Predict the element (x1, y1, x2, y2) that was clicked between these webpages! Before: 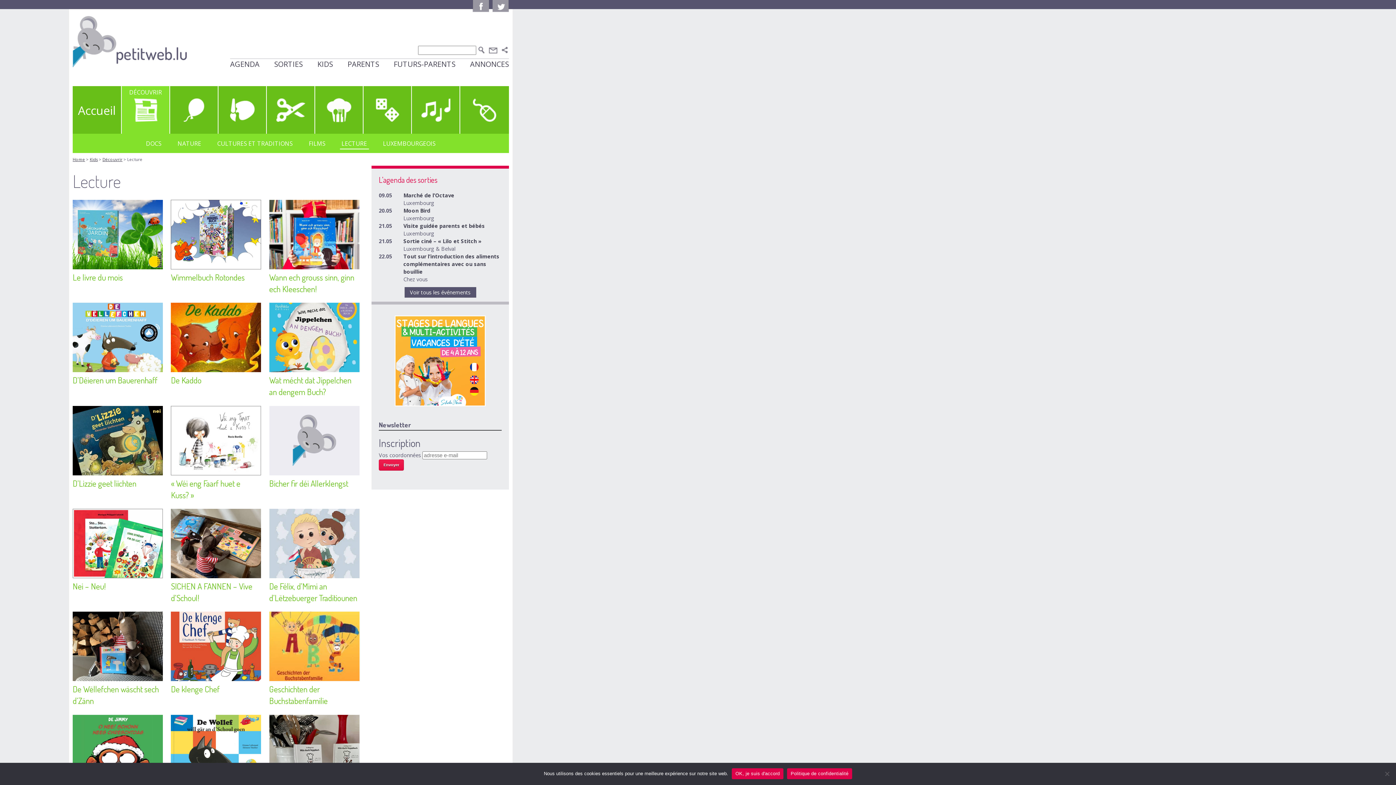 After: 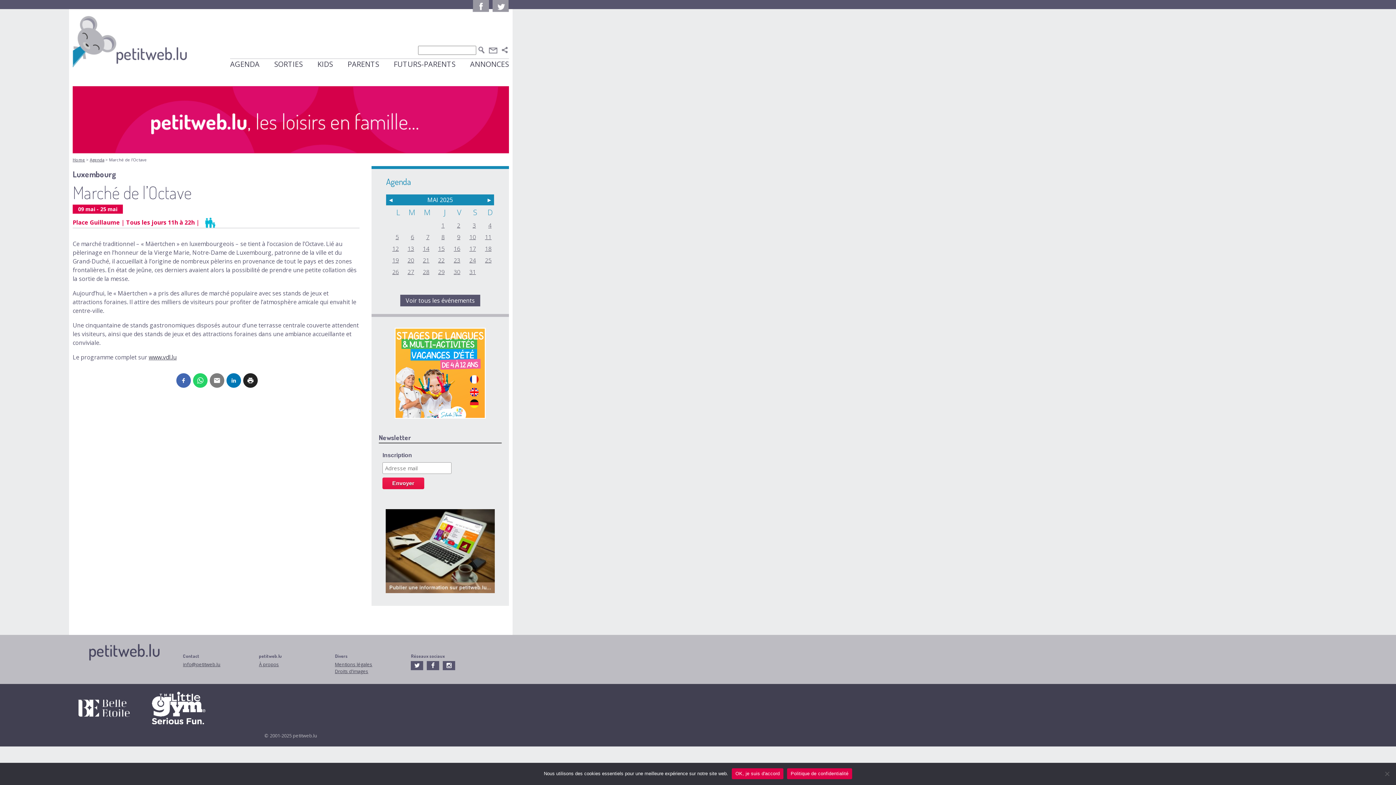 Action: bbox: (403, 191, 454, 198) label: Marché de l’Octave